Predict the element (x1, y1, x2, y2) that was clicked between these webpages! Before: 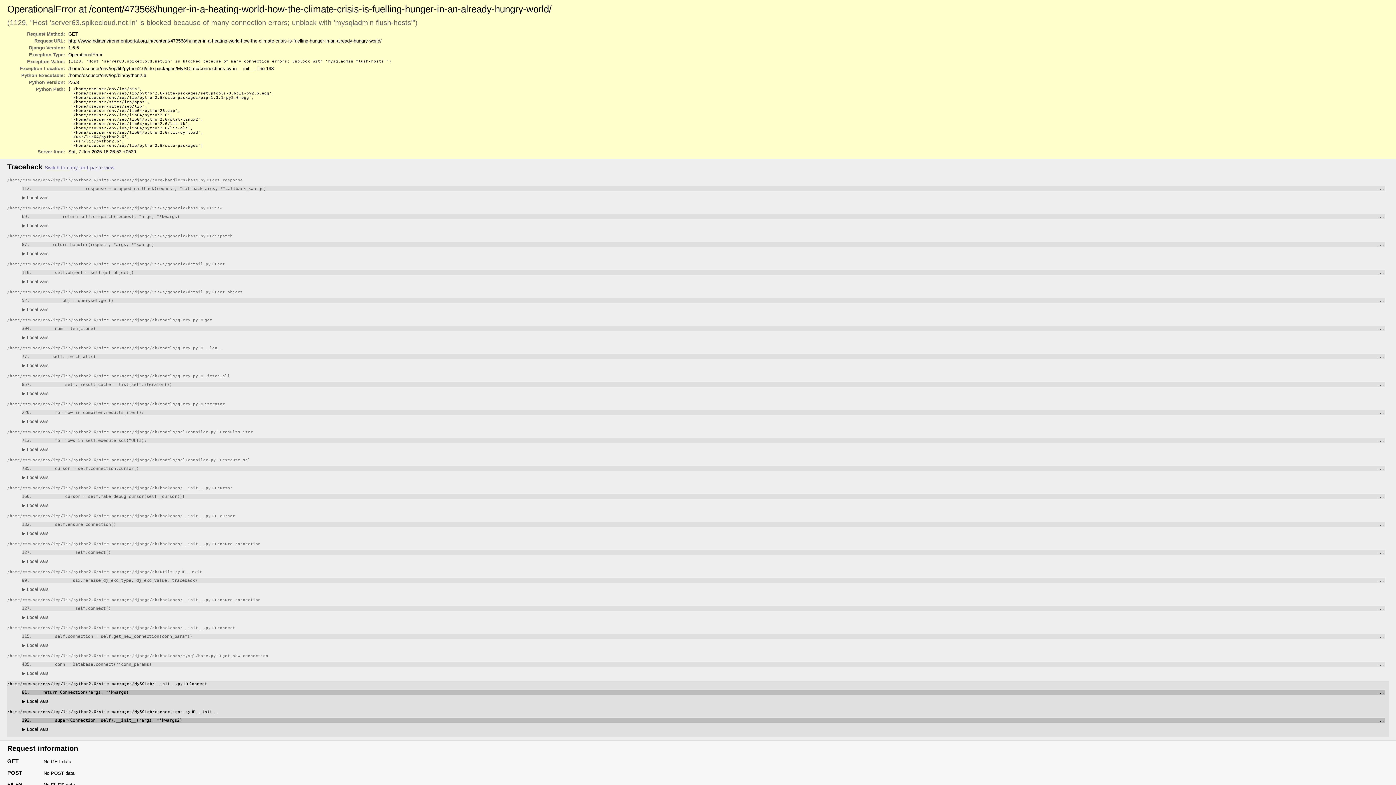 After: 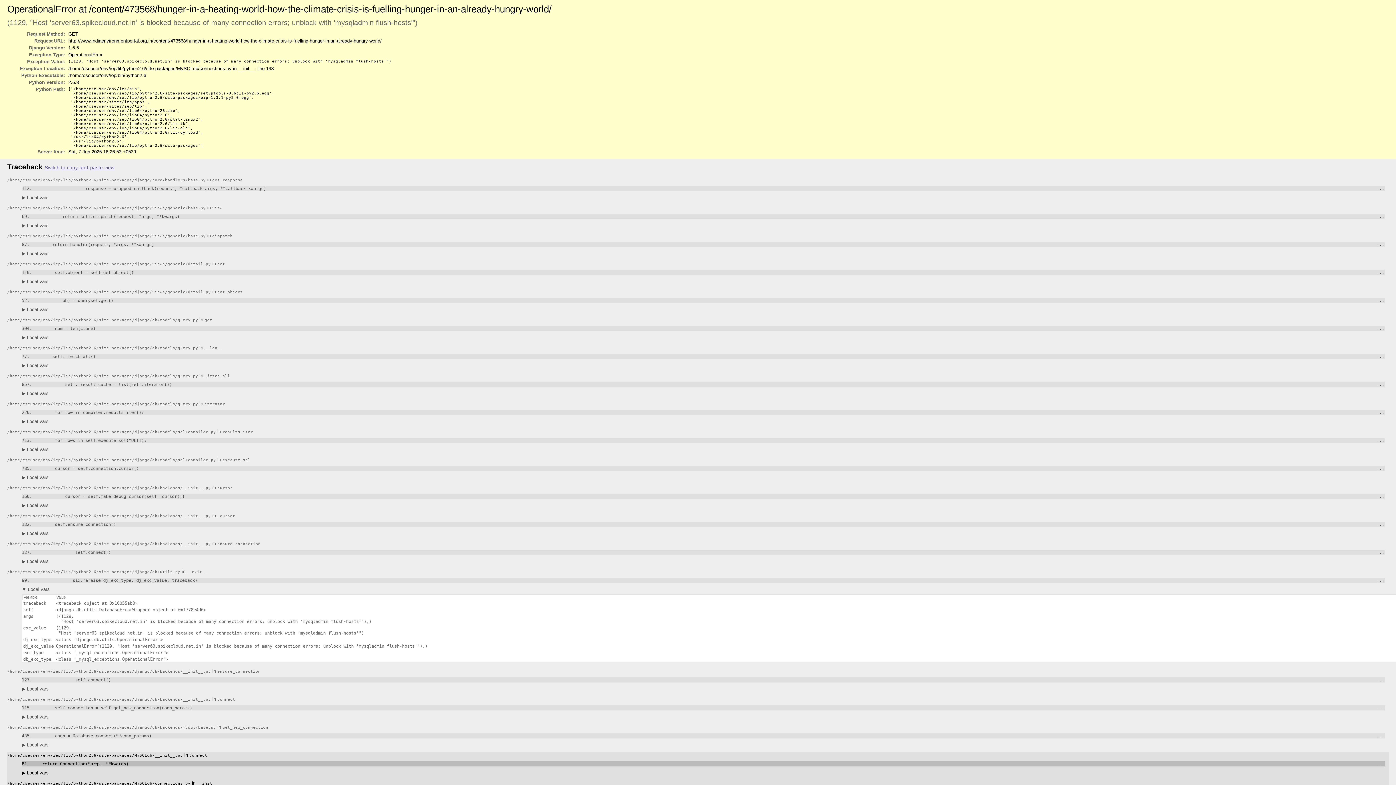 Action: bbox: (21, 586, 48, 592) label: ▶ Local vars